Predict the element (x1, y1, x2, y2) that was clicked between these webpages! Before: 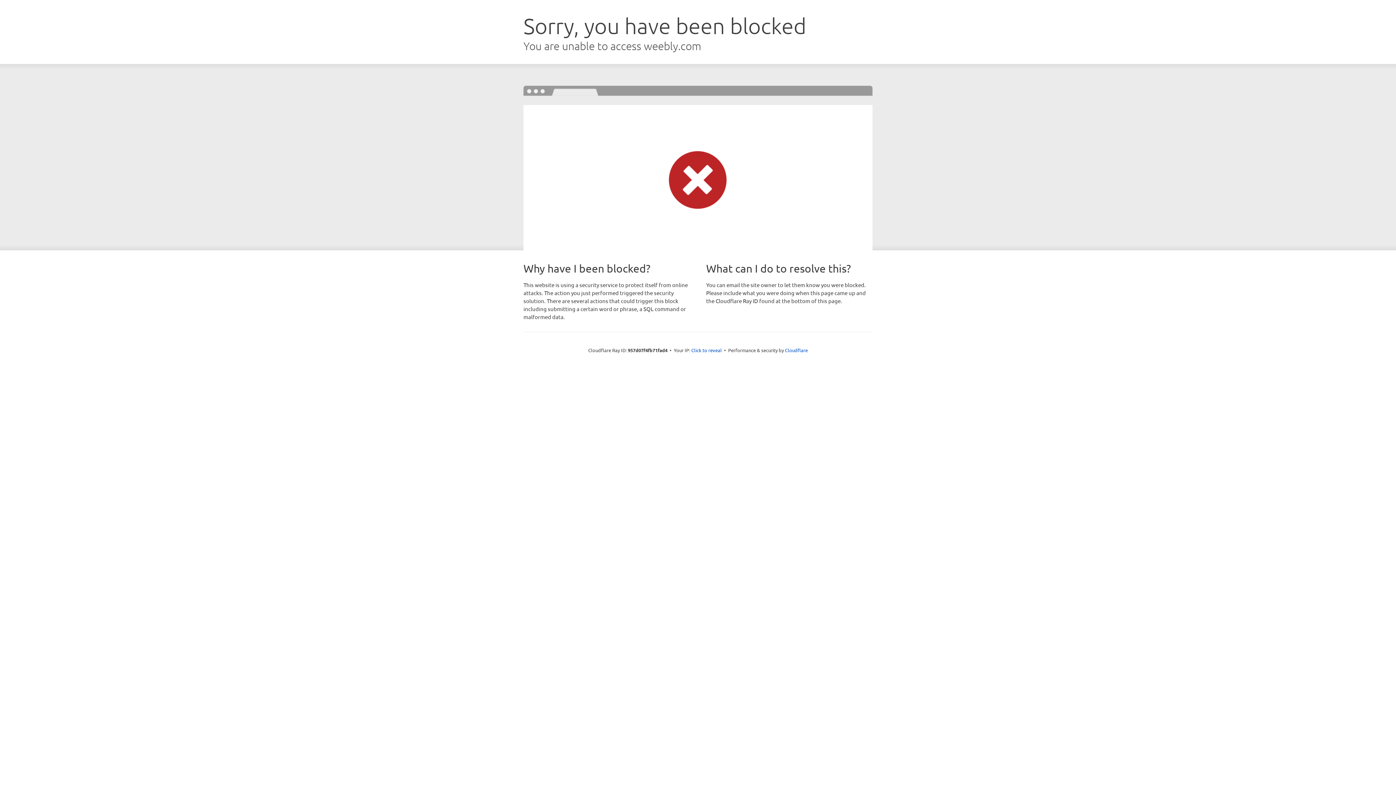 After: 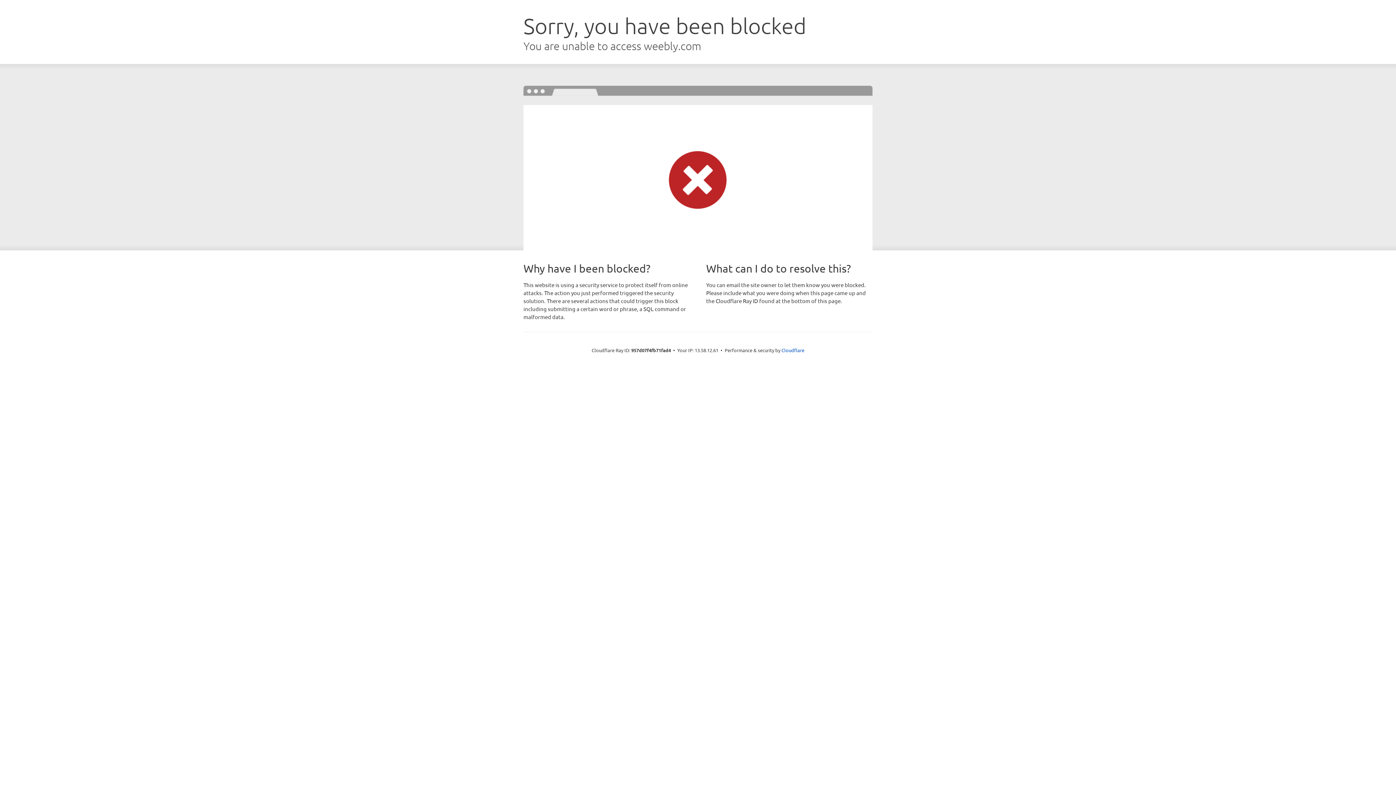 Action: bbox: (691, 346, 722, 353) label: Click to reveal